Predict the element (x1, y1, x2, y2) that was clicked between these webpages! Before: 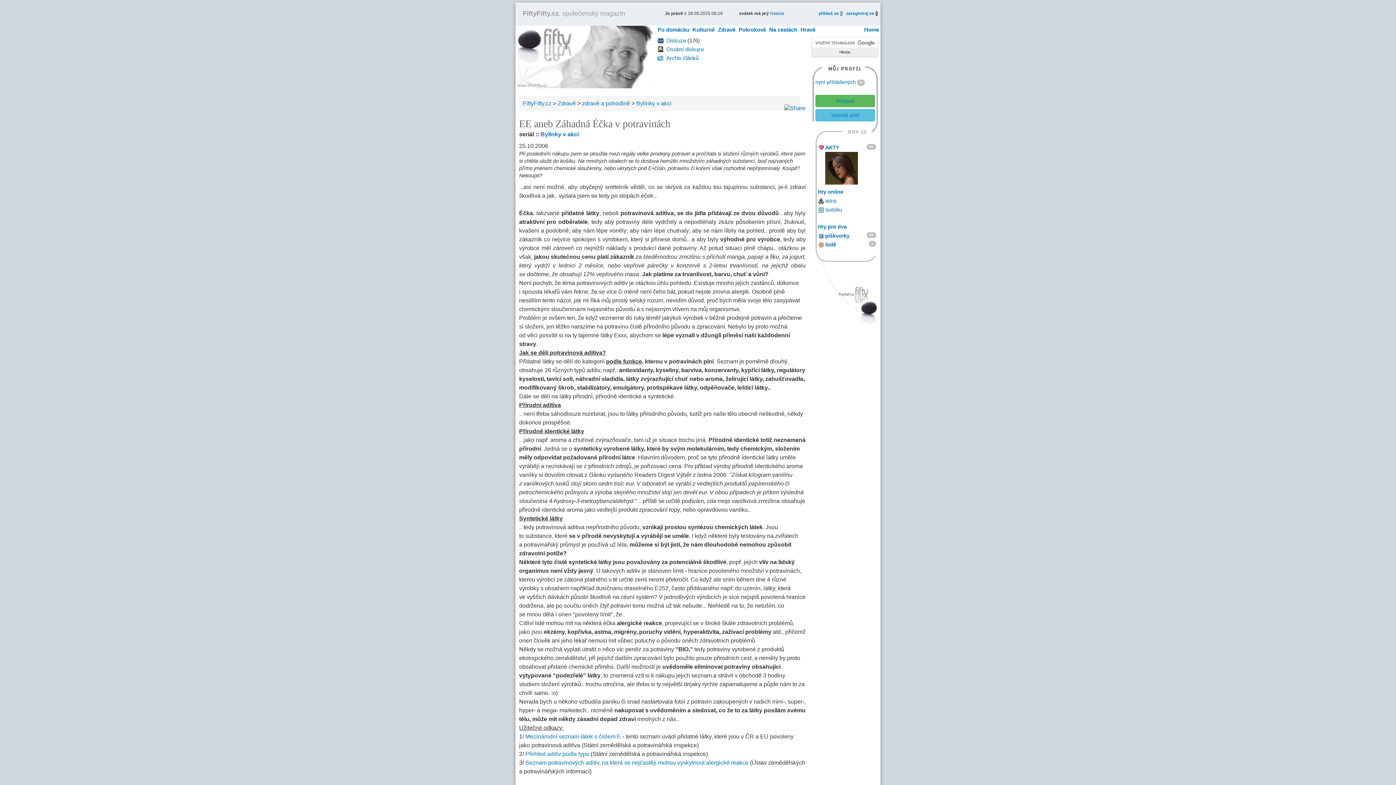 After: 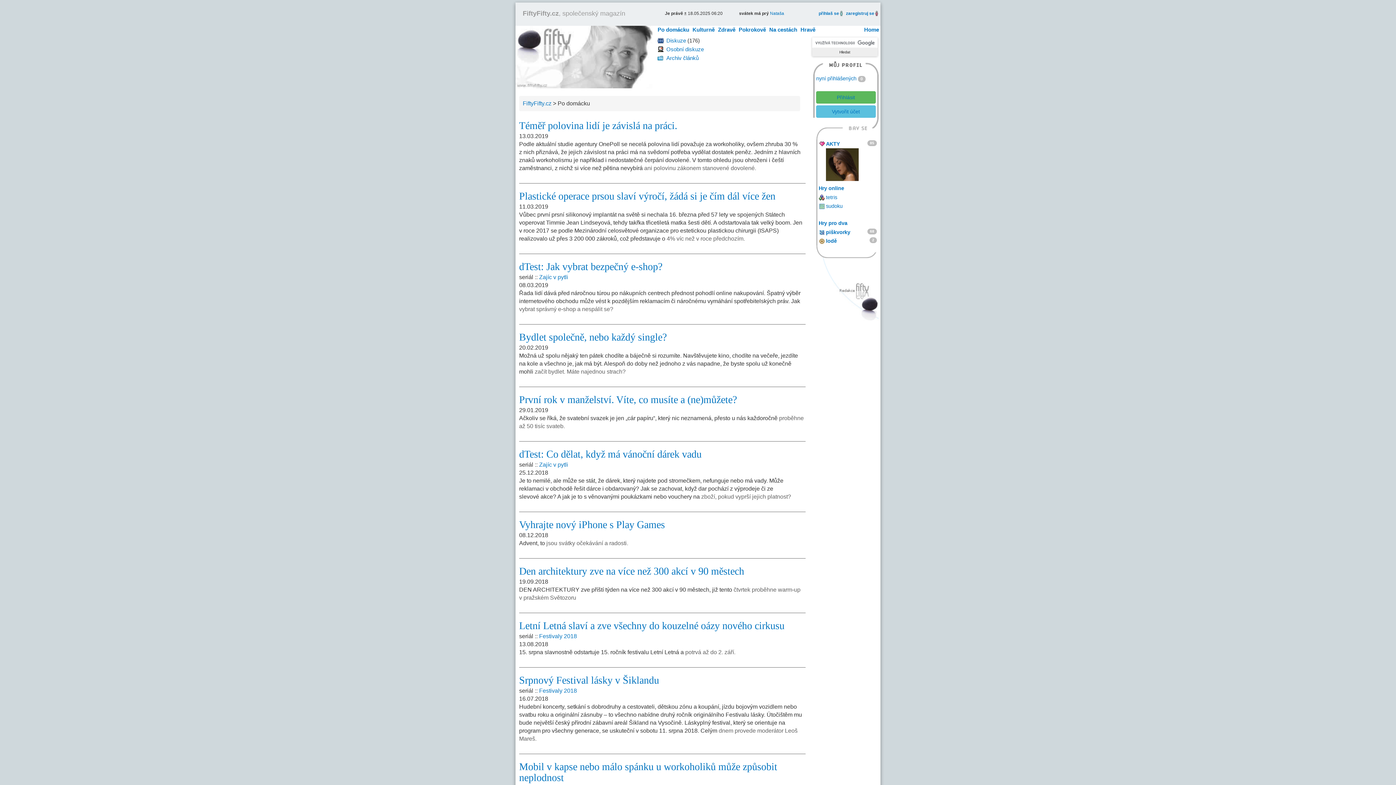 Action: bbox: (655, 26, 690, 32) label: Po domácku